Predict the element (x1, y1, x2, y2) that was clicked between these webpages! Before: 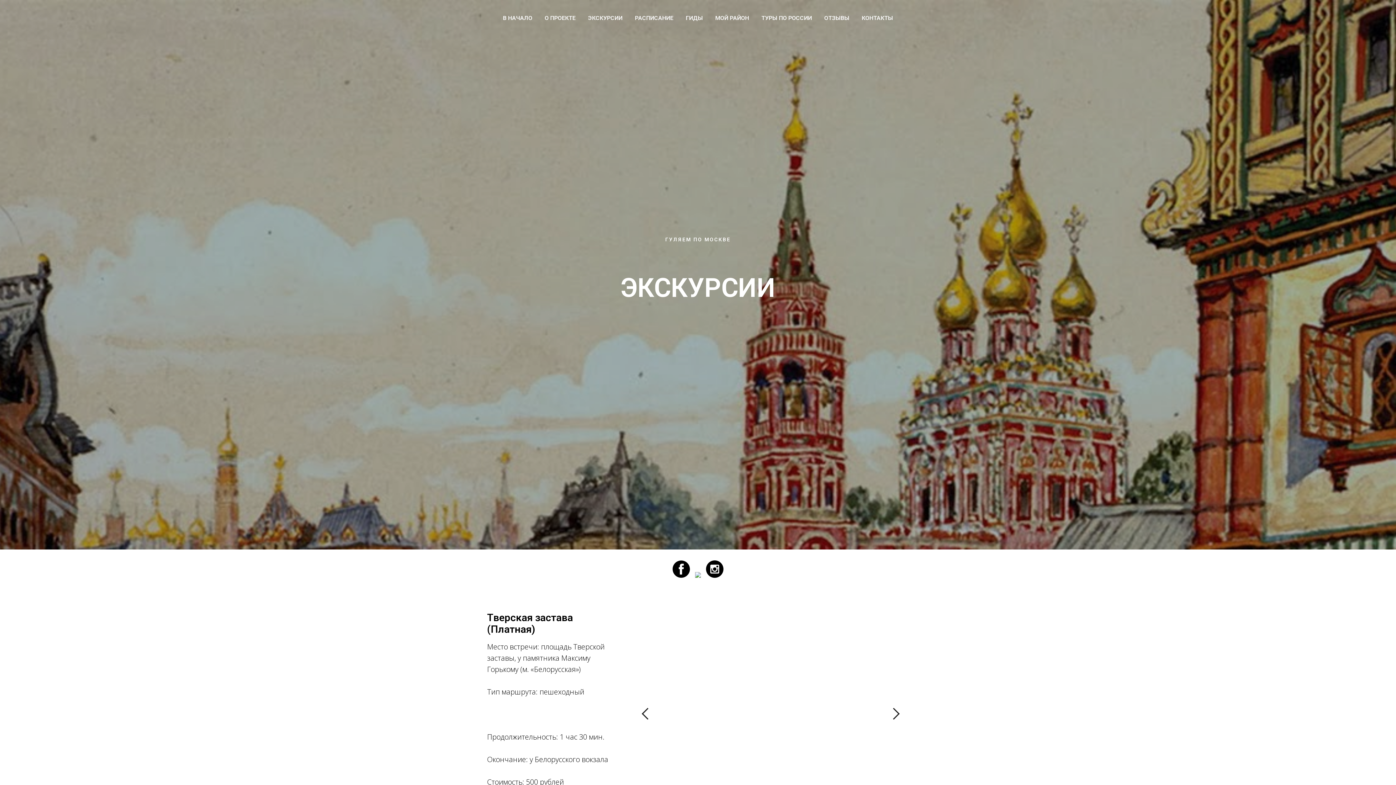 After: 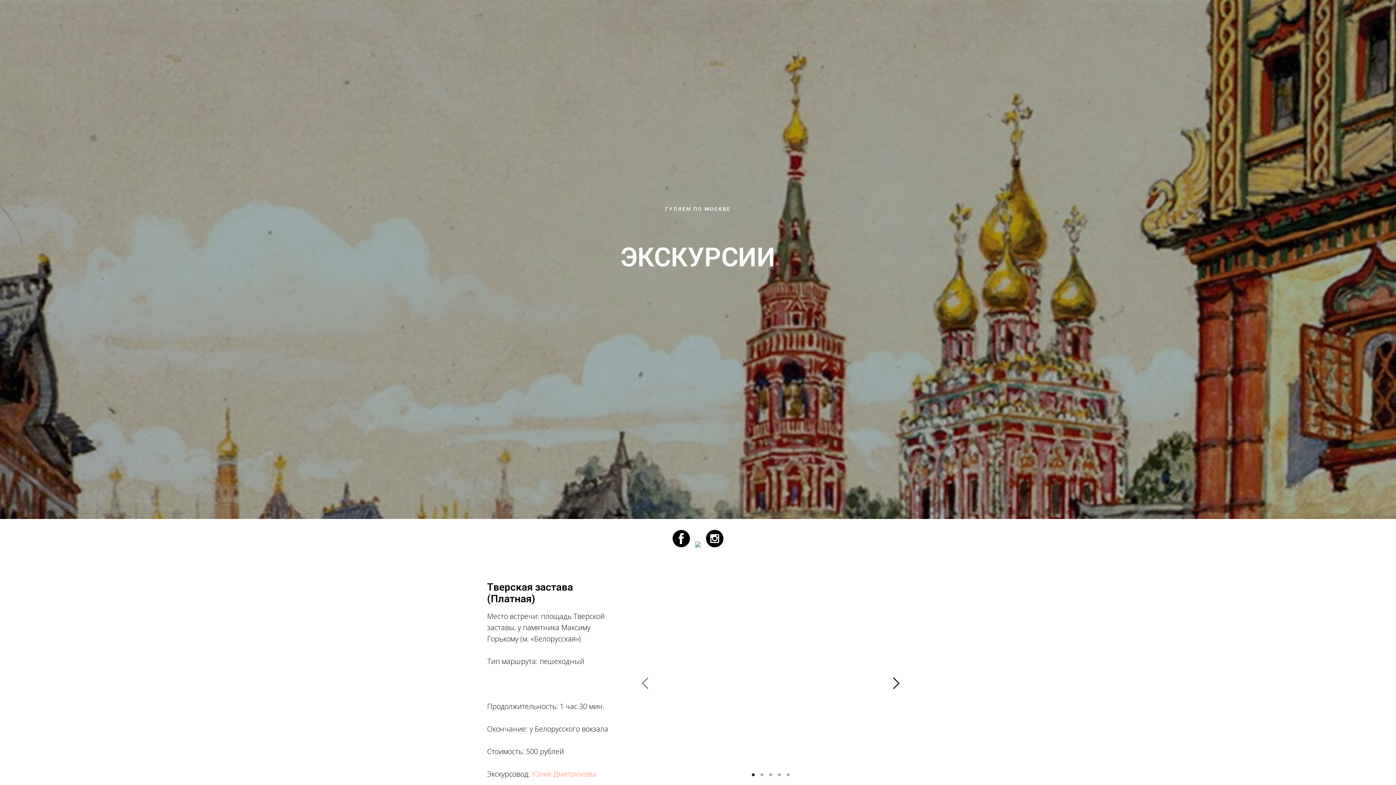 Action: bbox: (632, 612, 674, 816)